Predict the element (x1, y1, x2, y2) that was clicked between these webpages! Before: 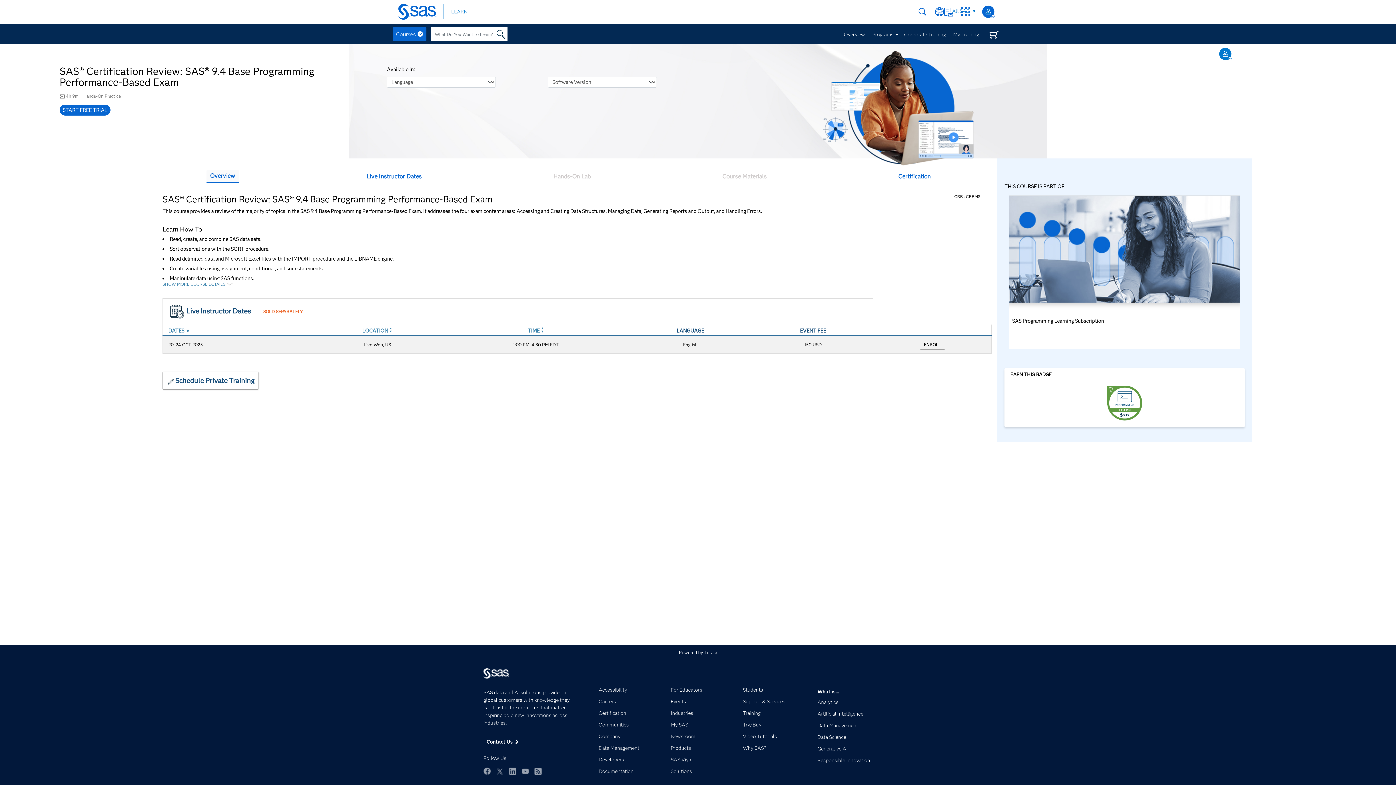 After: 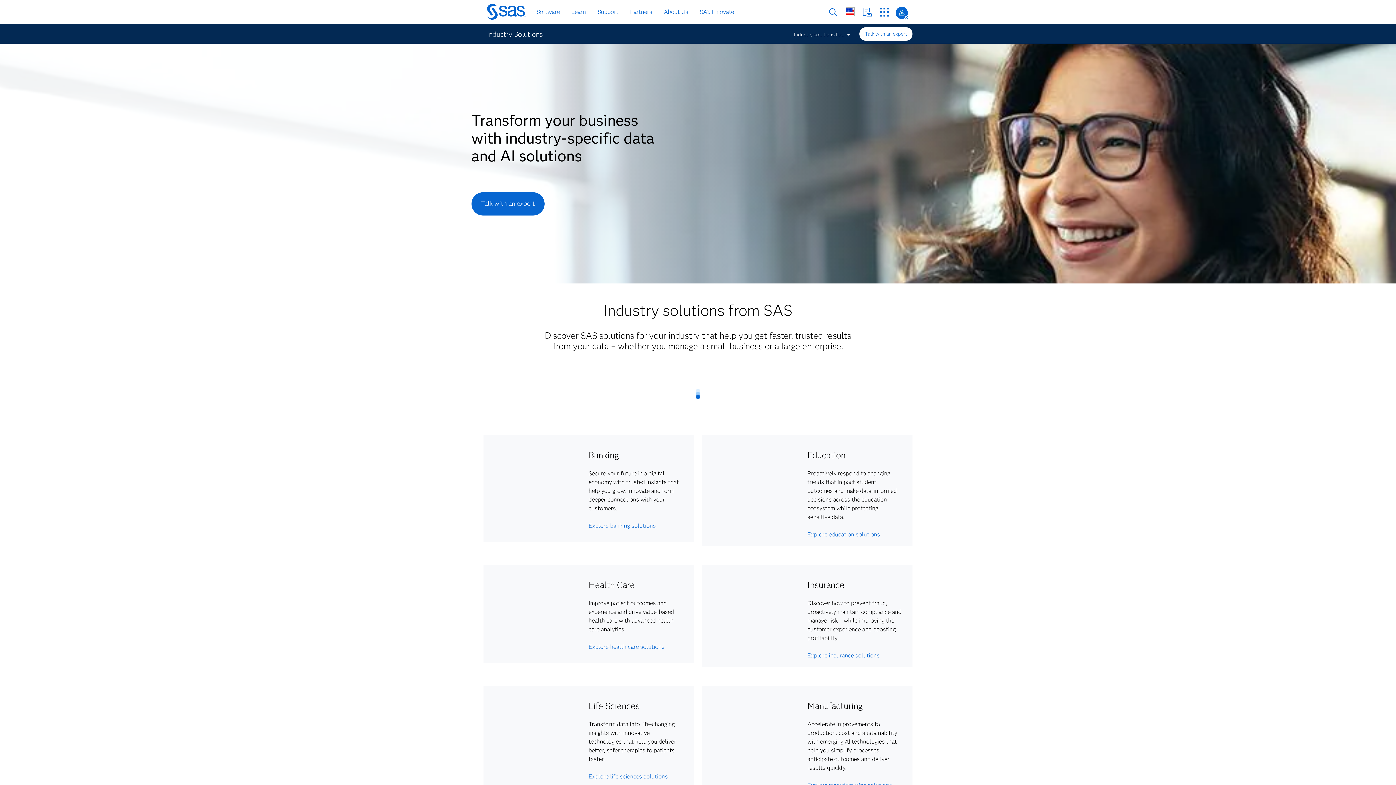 Action: label: Industries bbox: (670, 712, 732, 721)